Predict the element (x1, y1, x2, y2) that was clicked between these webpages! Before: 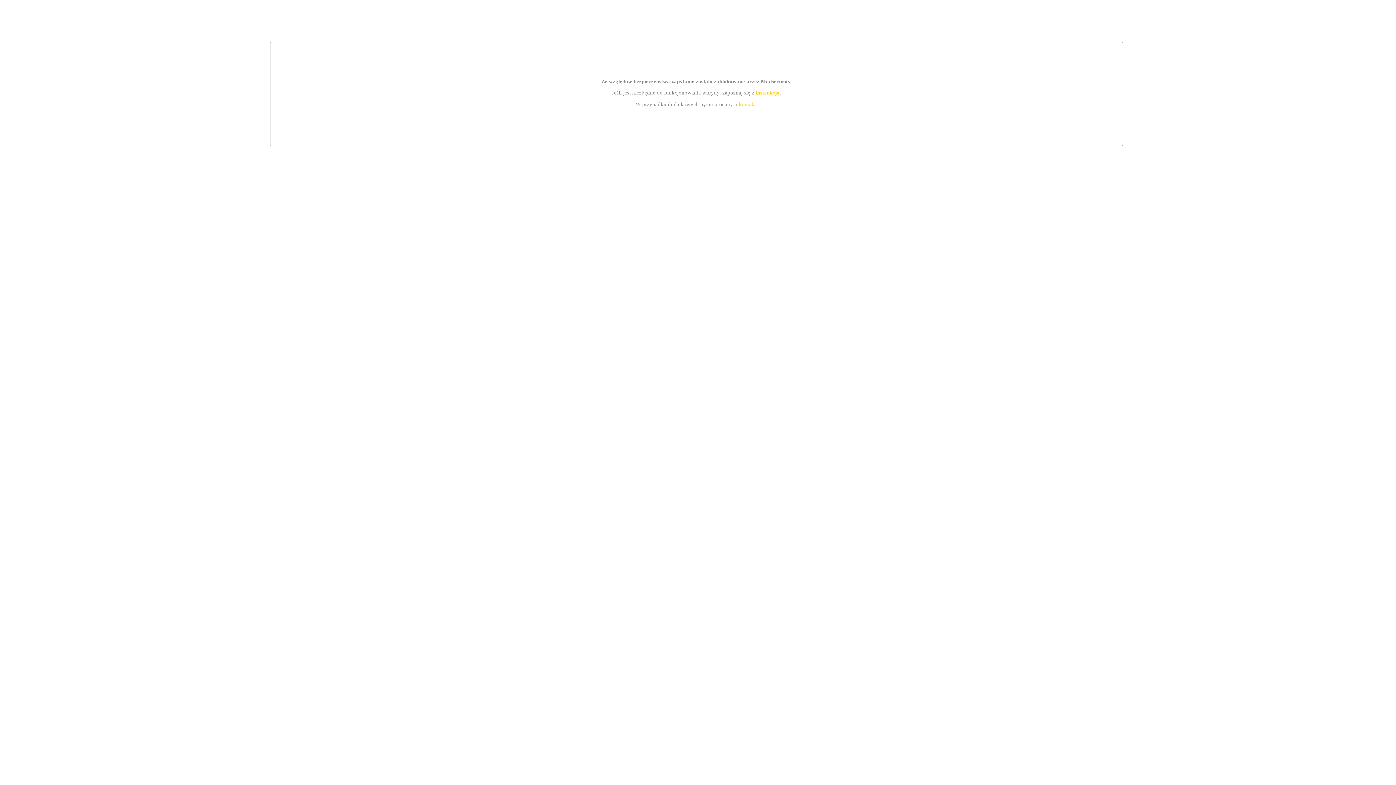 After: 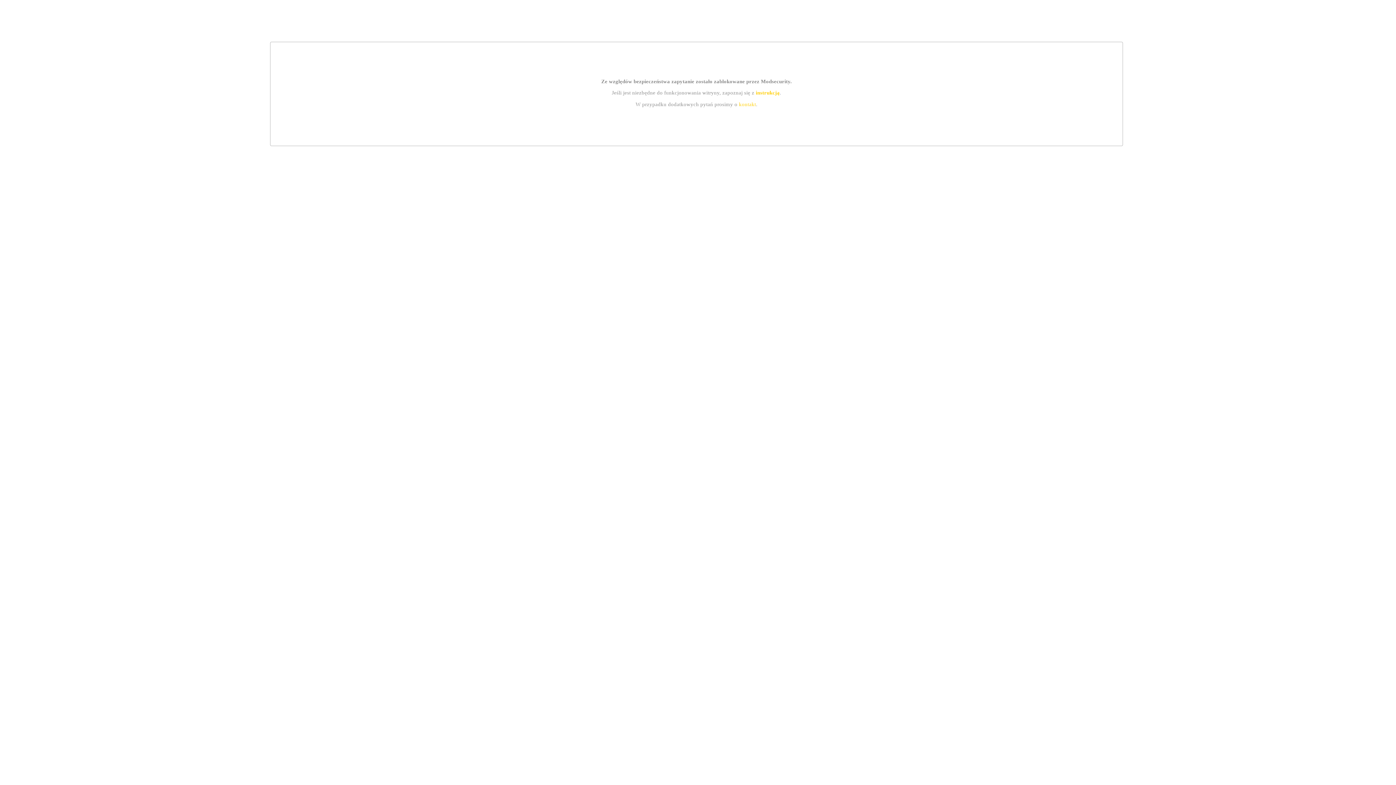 Action: label: instrukcją bbox: (755, 89, 779, 95)